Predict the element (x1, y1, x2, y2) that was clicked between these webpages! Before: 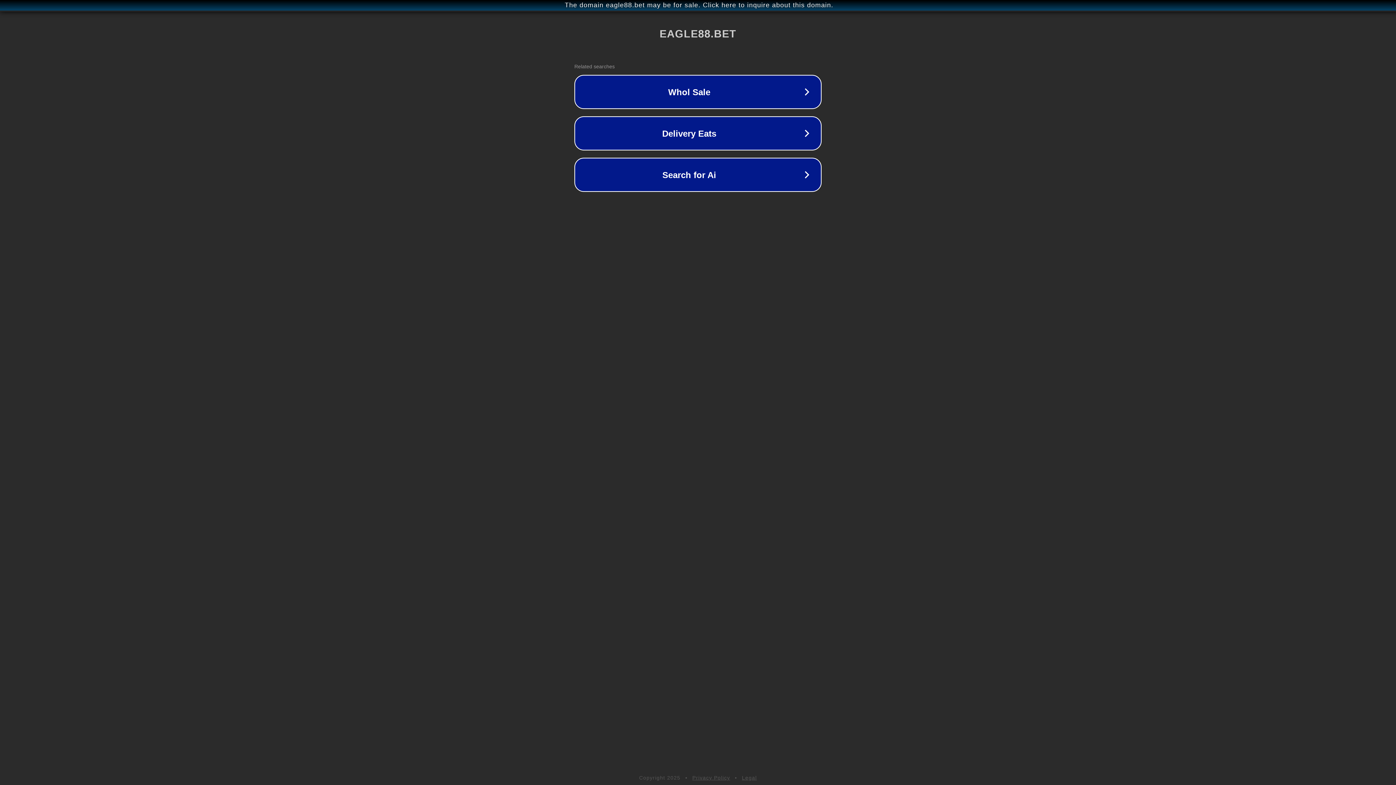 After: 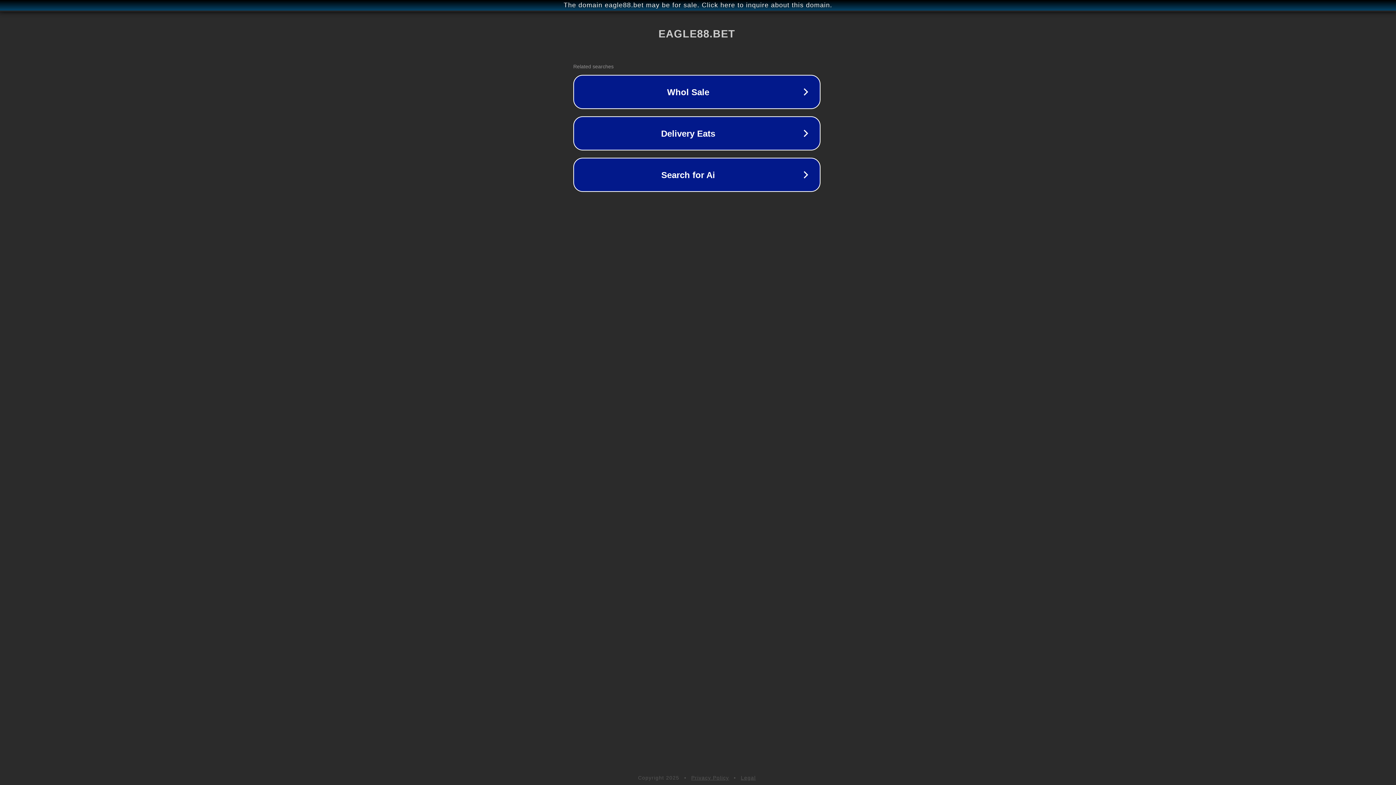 Action: label: The domain eagle88.bet may be for sale. Click here to inquire about this domain. bbox: (1, 1, 1397, 9)